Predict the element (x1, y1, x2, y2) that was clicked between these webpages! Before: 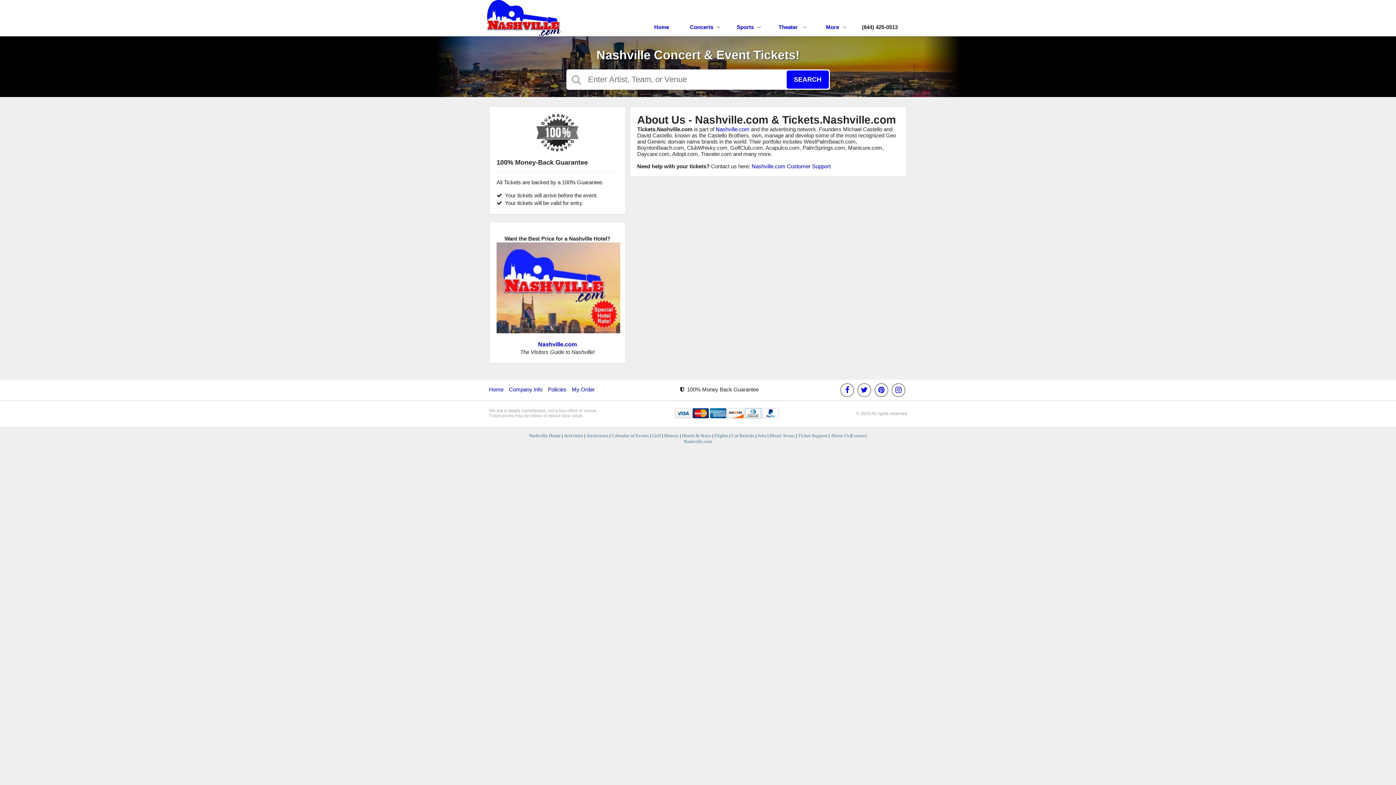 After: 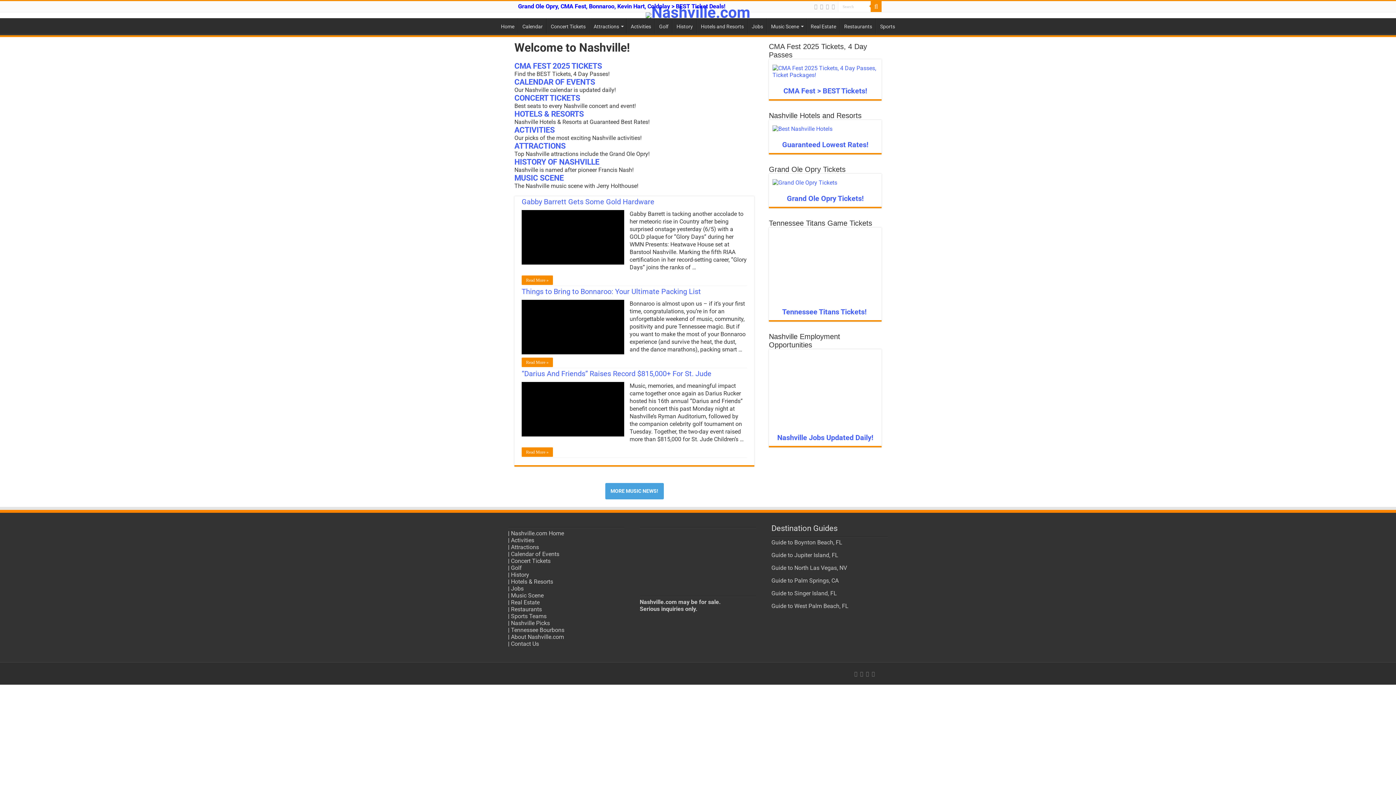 Action: bbox: (487, 31, 561, 37)